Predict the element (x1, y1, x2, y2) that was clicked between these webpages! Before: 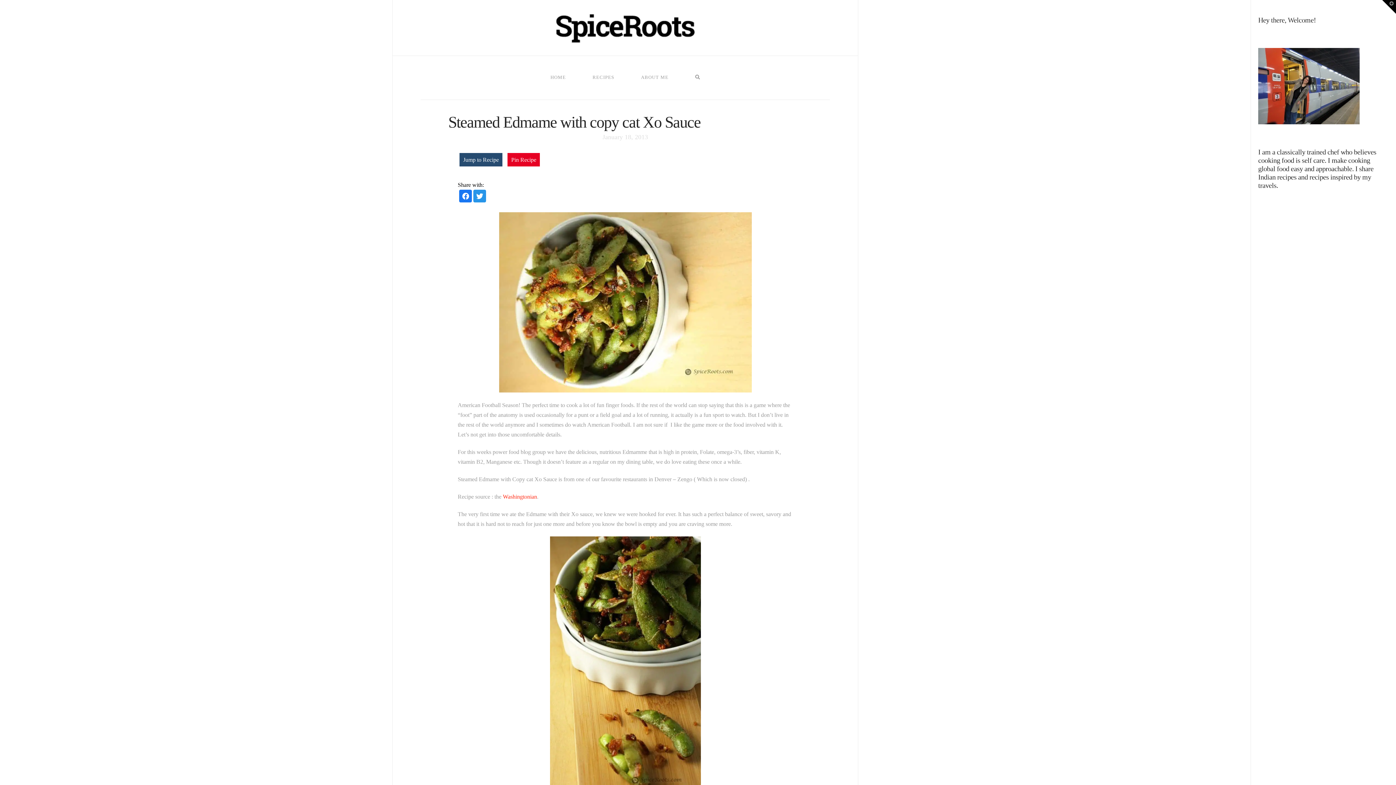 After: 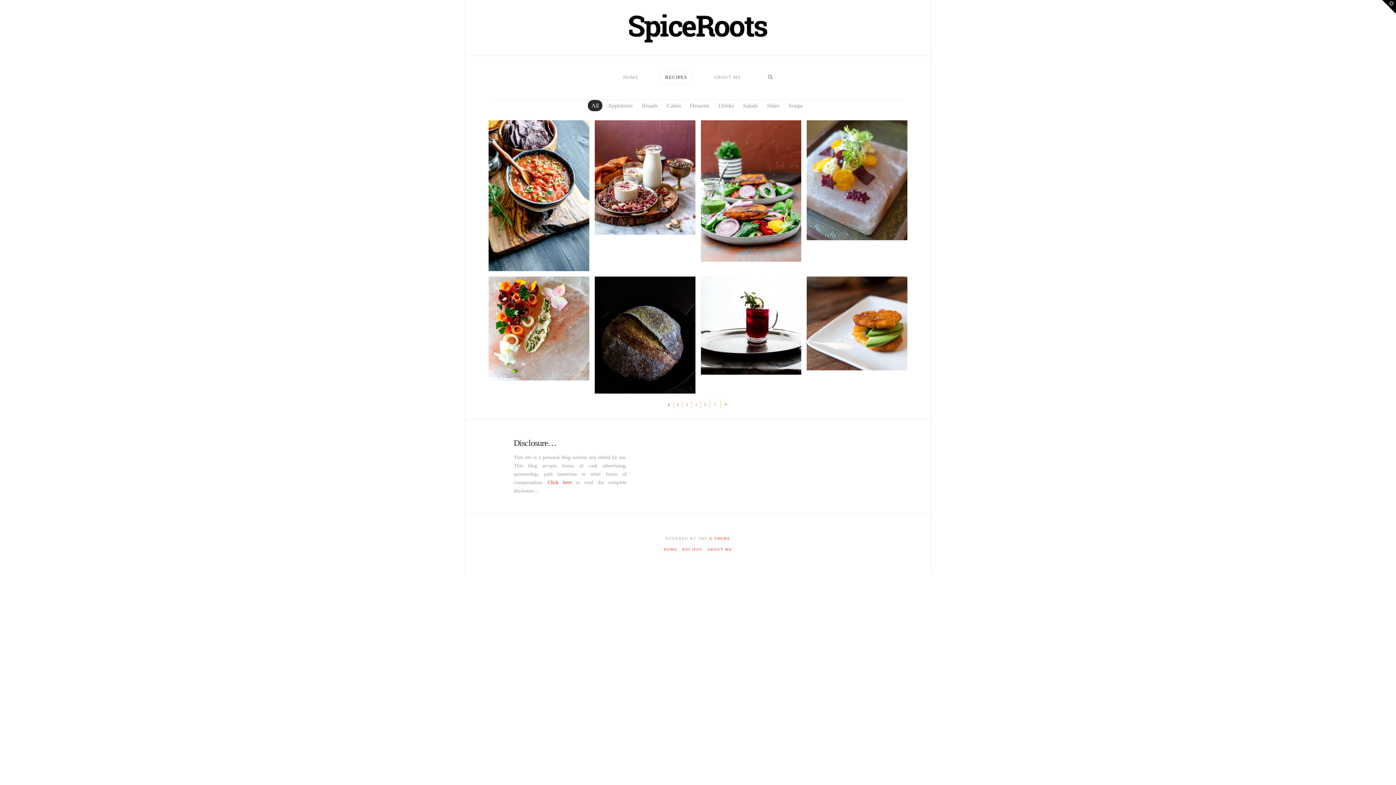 Action: label: RECIPES bbox: (579, 61, 627, 94)